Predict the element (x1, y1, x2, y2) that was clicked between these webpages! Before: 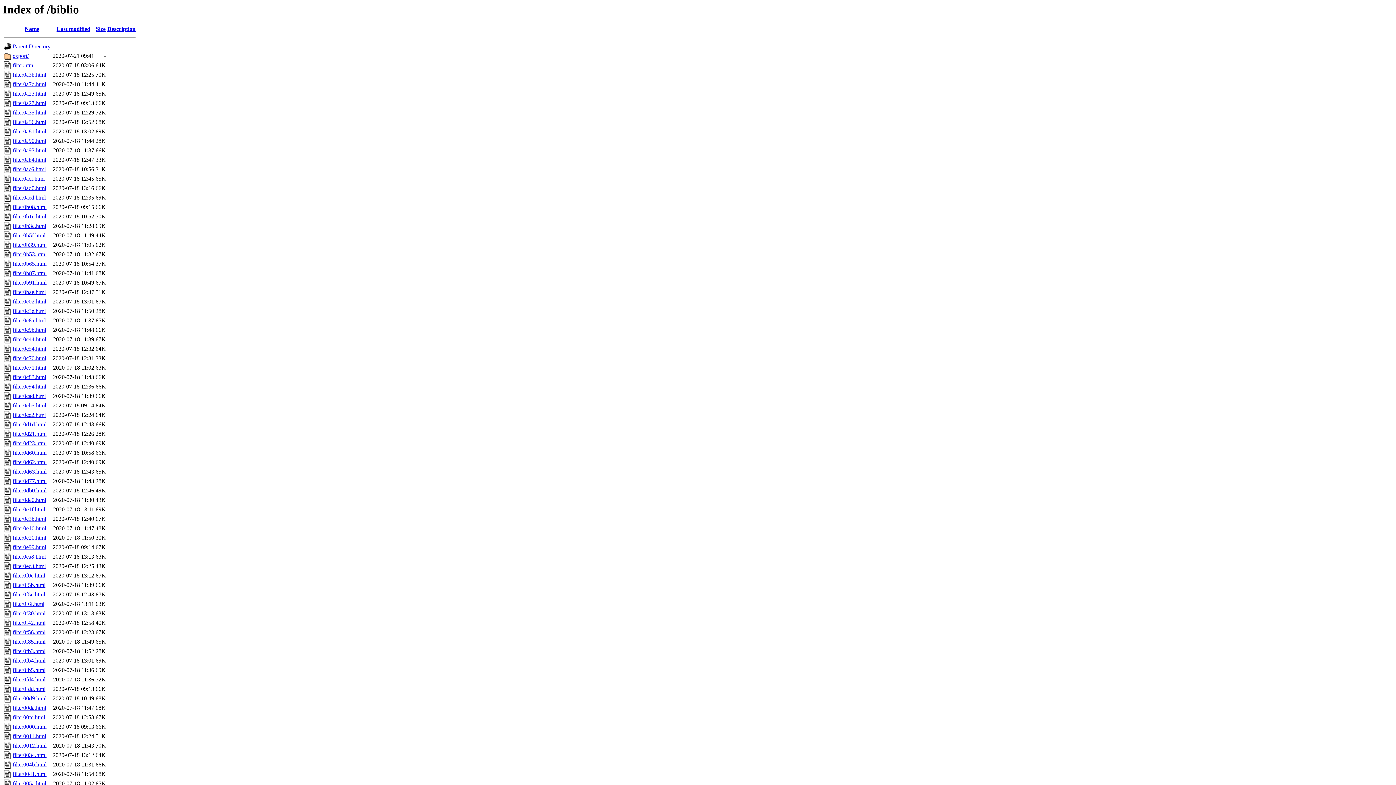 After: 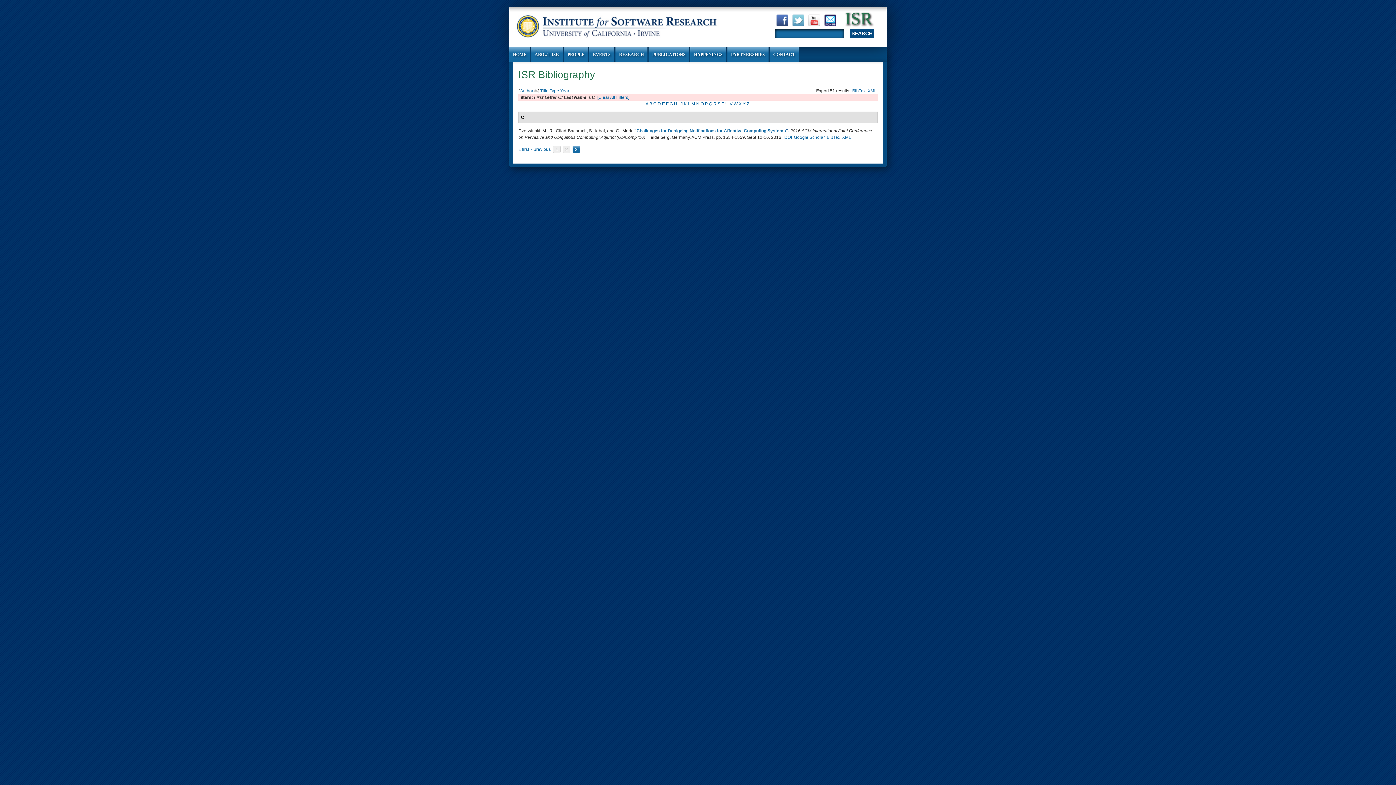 Action: label: filter0d21.html bbox: (12, 431, 46, 437)